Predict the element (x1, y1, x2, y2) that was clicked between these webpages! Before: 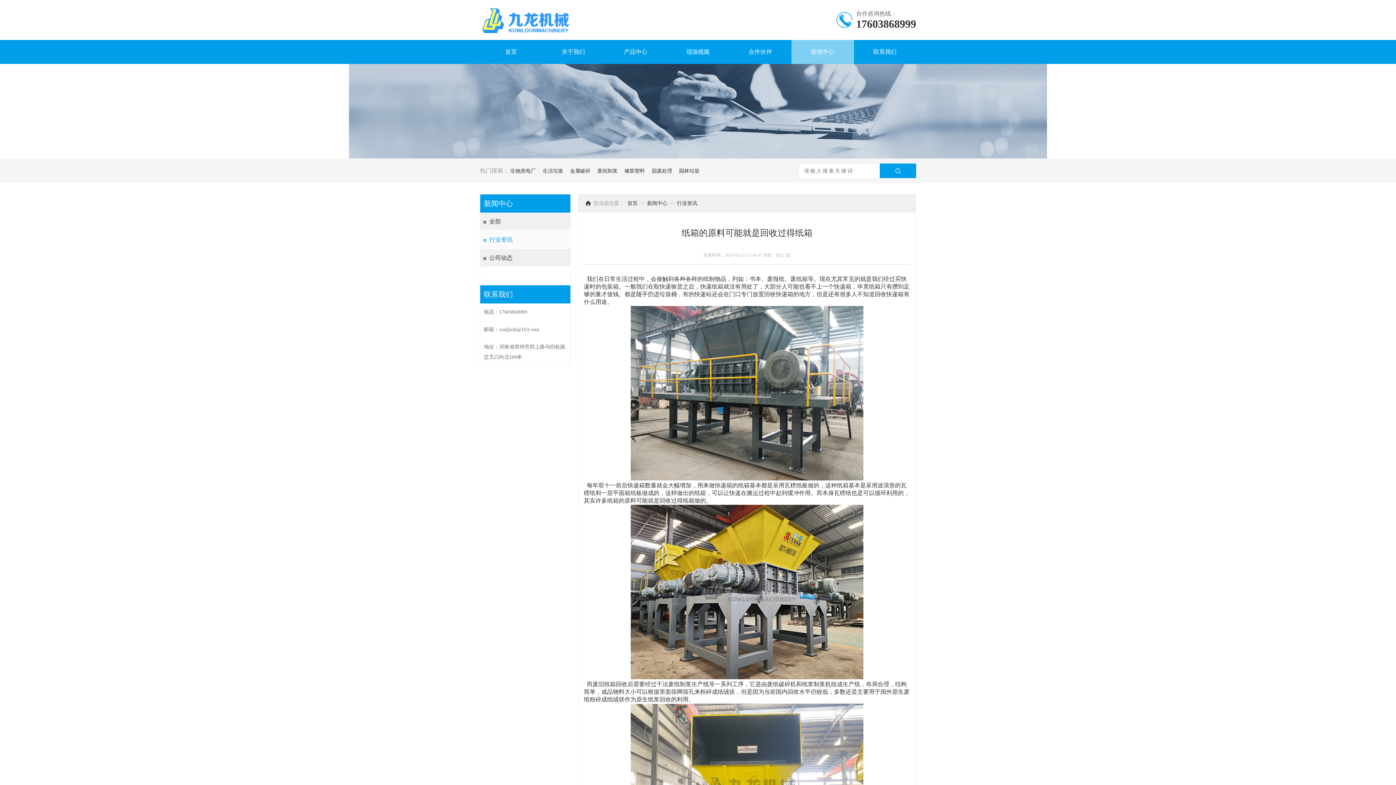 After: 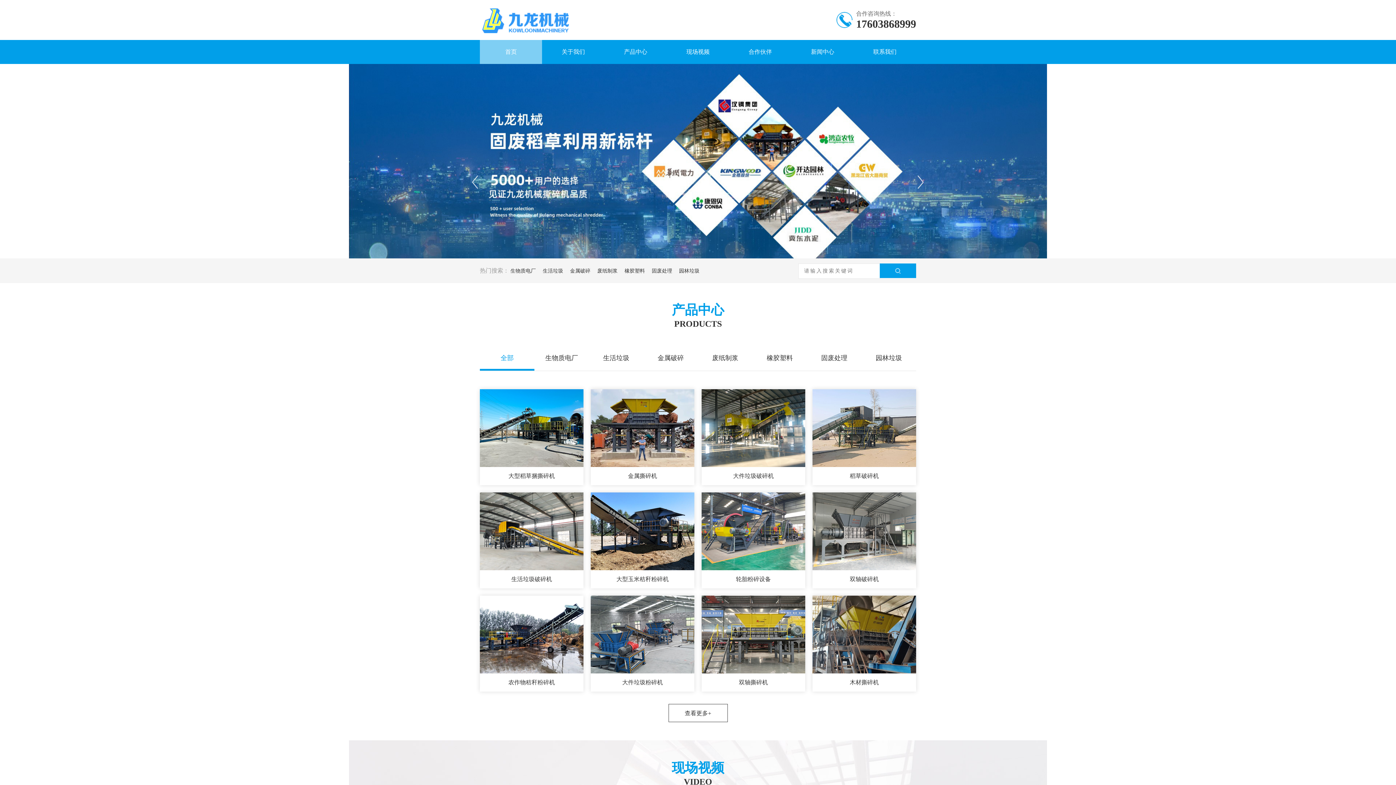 Action: label: 首页 bbox: (480, 40, 542, 64)